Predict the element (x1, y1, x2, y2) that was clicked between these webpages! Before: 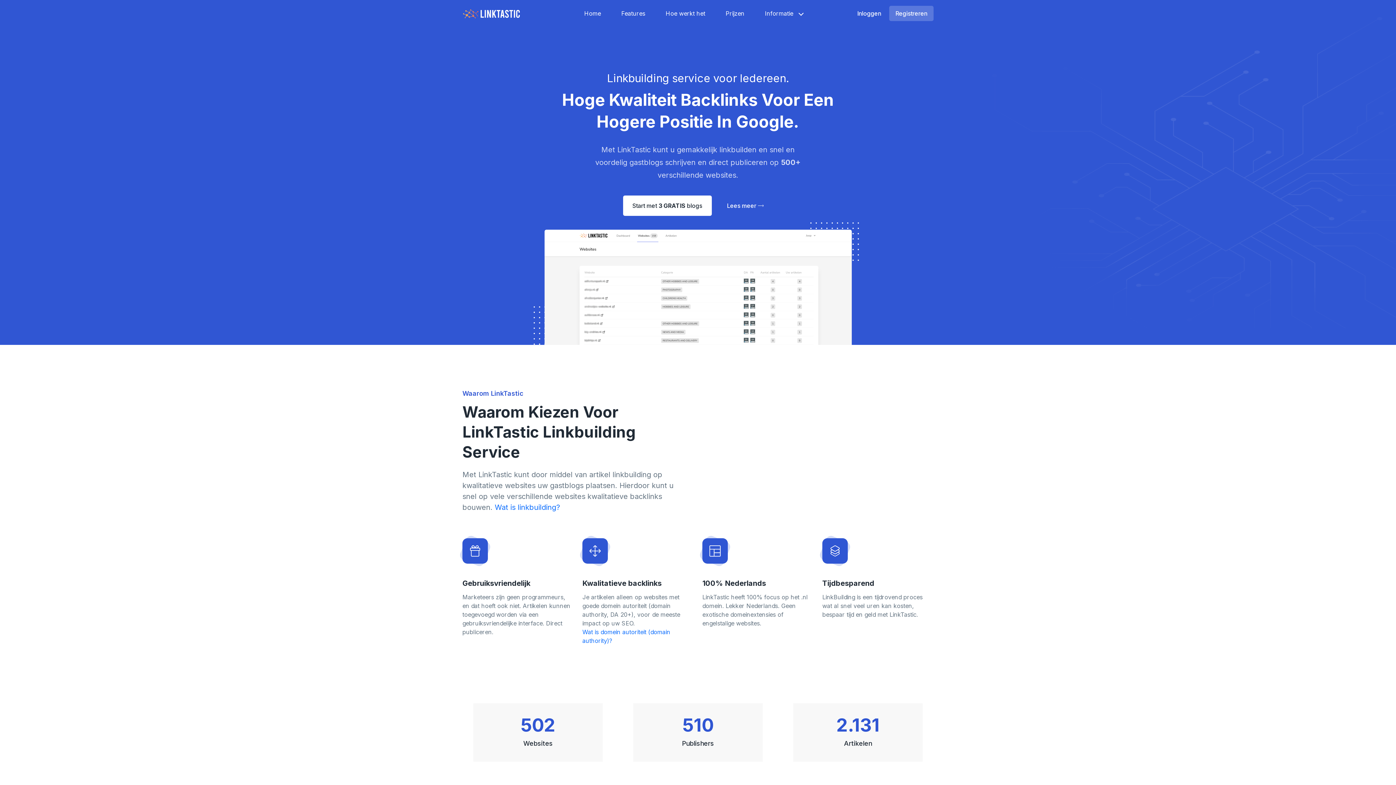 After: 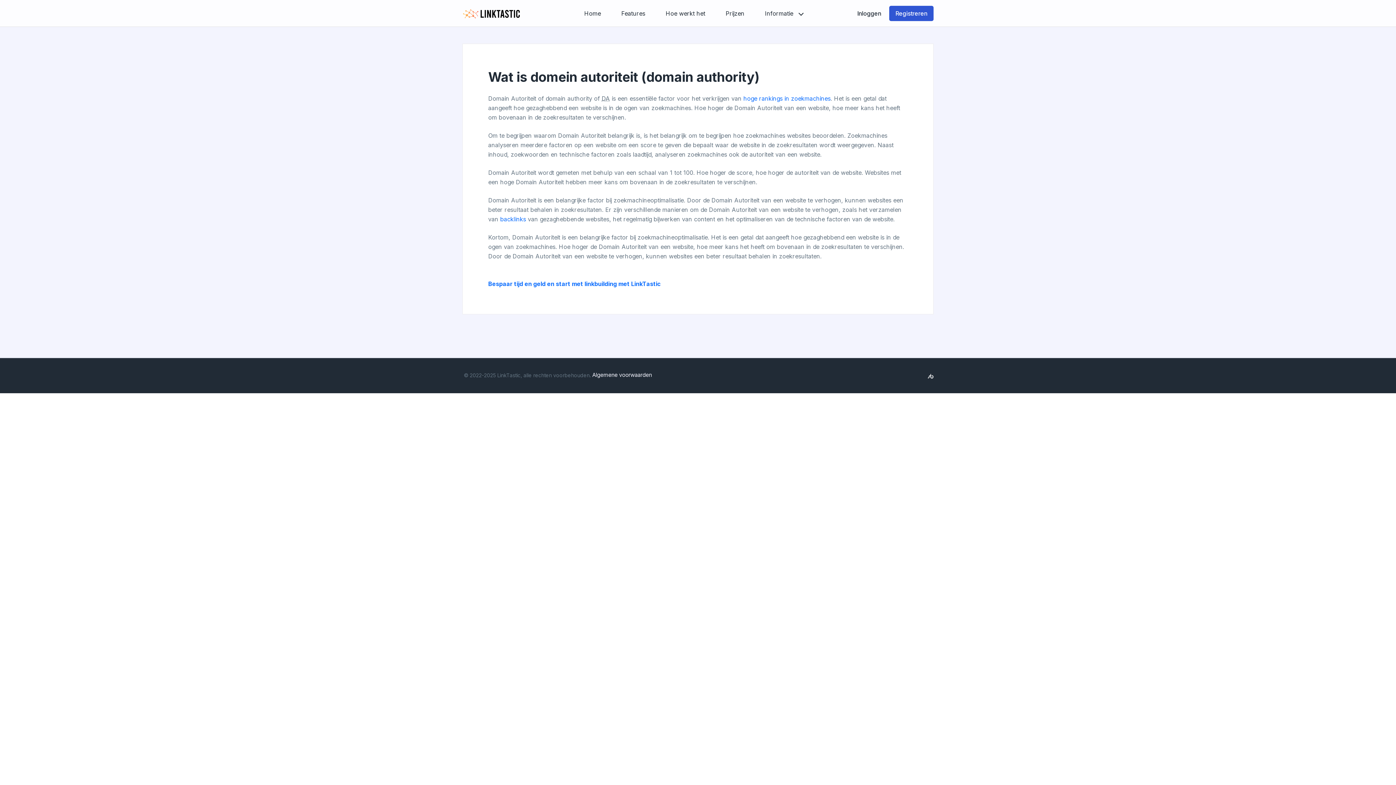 Action: label: Wat is domein autoriteit (domain authority)? bbox: (582, 627, 693, 645)